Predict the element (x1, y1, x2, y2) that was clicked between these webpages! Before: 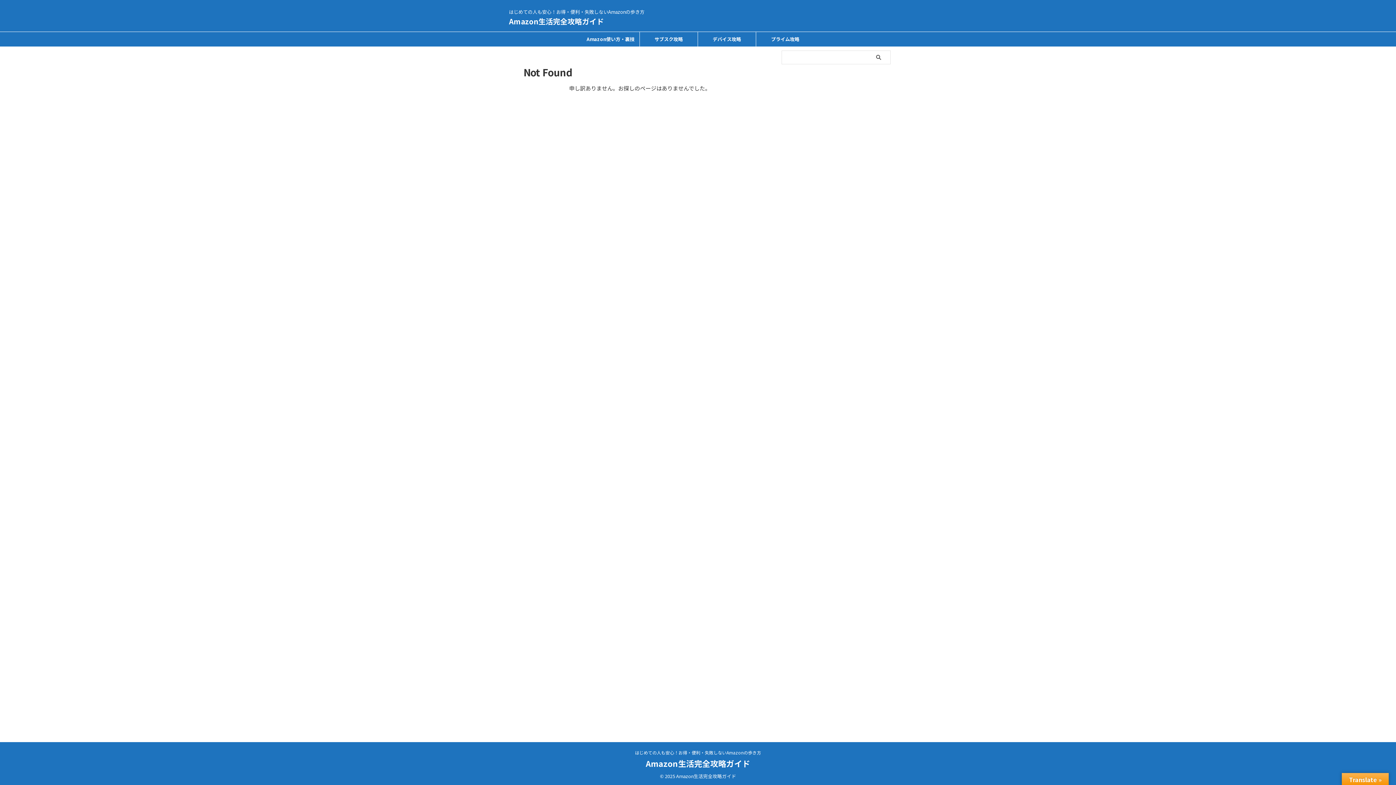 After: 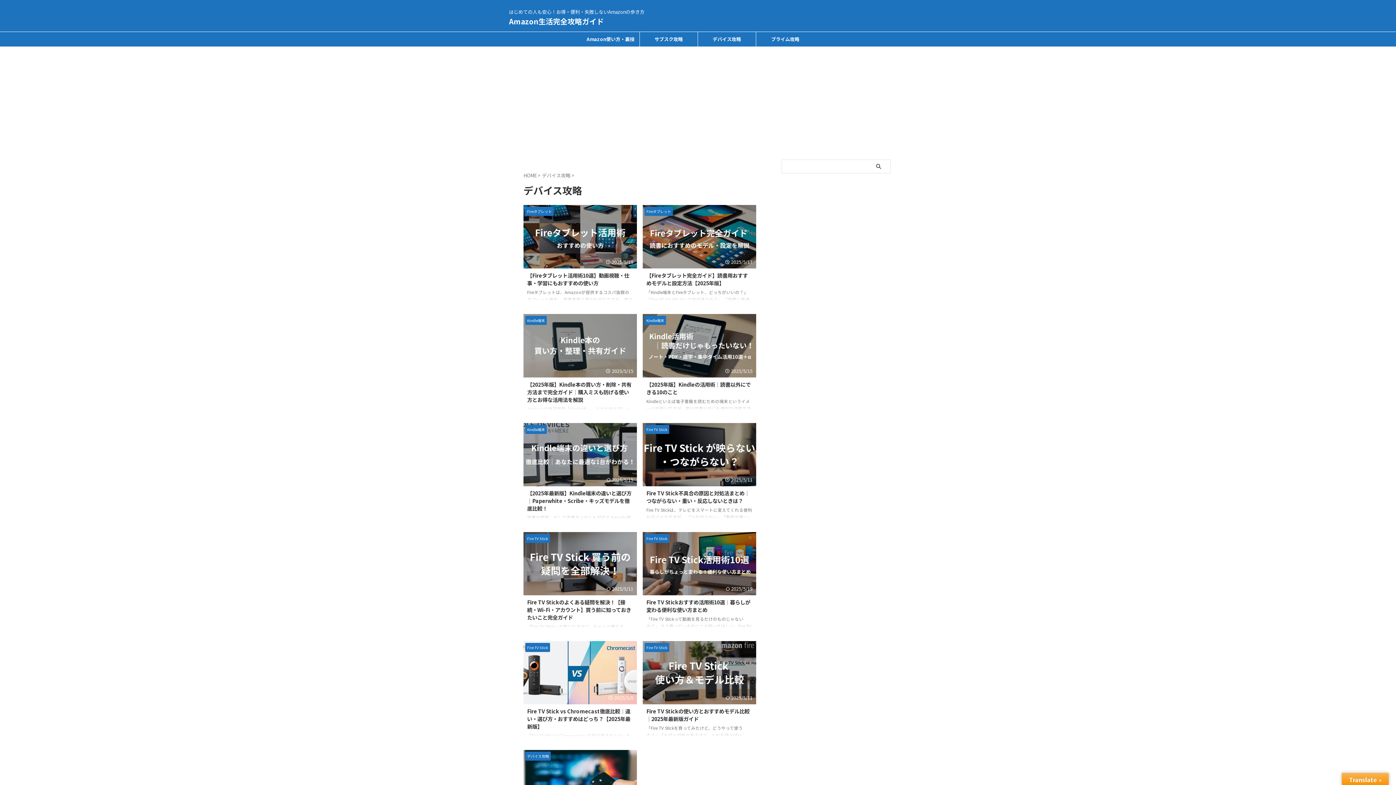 Action: bbox: (698, 32, 756, 46) label: デバイス攻略